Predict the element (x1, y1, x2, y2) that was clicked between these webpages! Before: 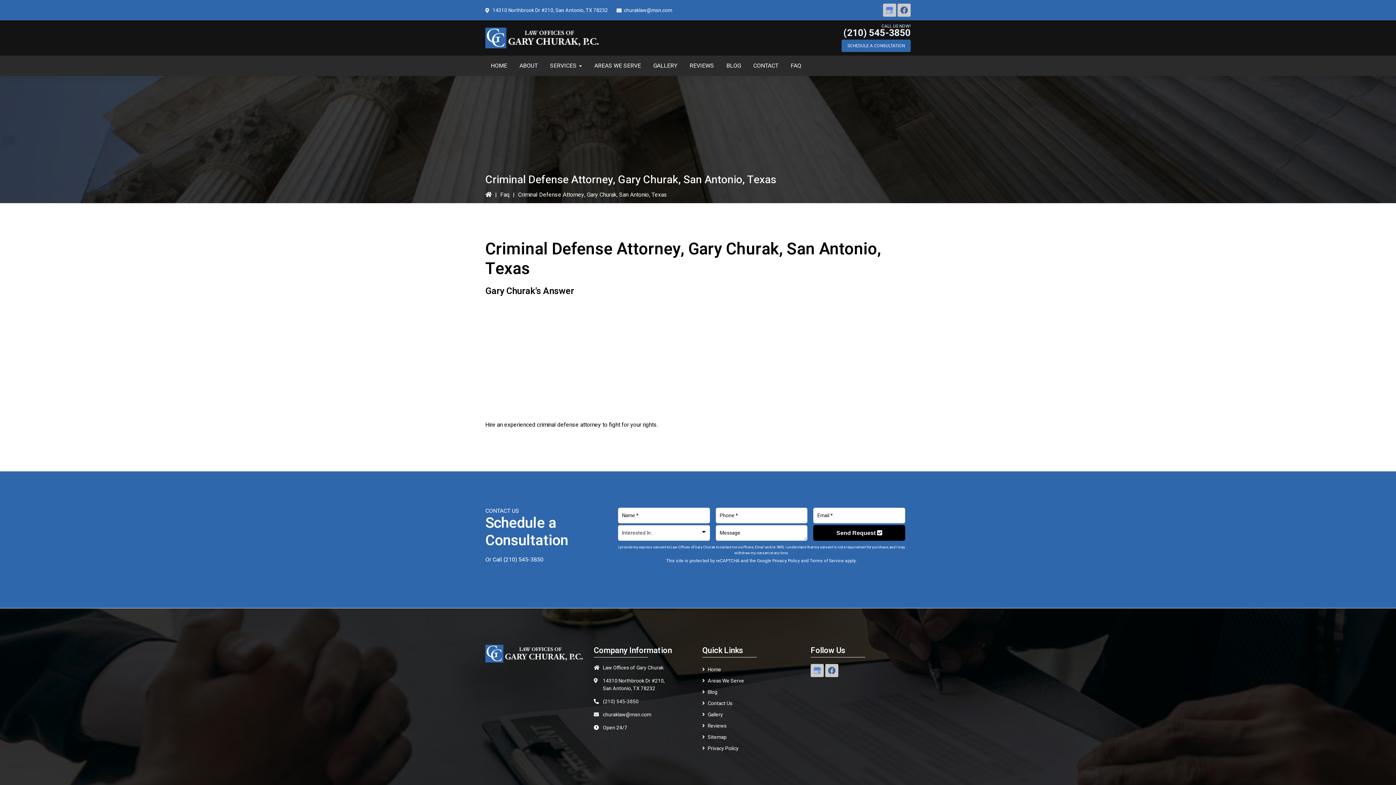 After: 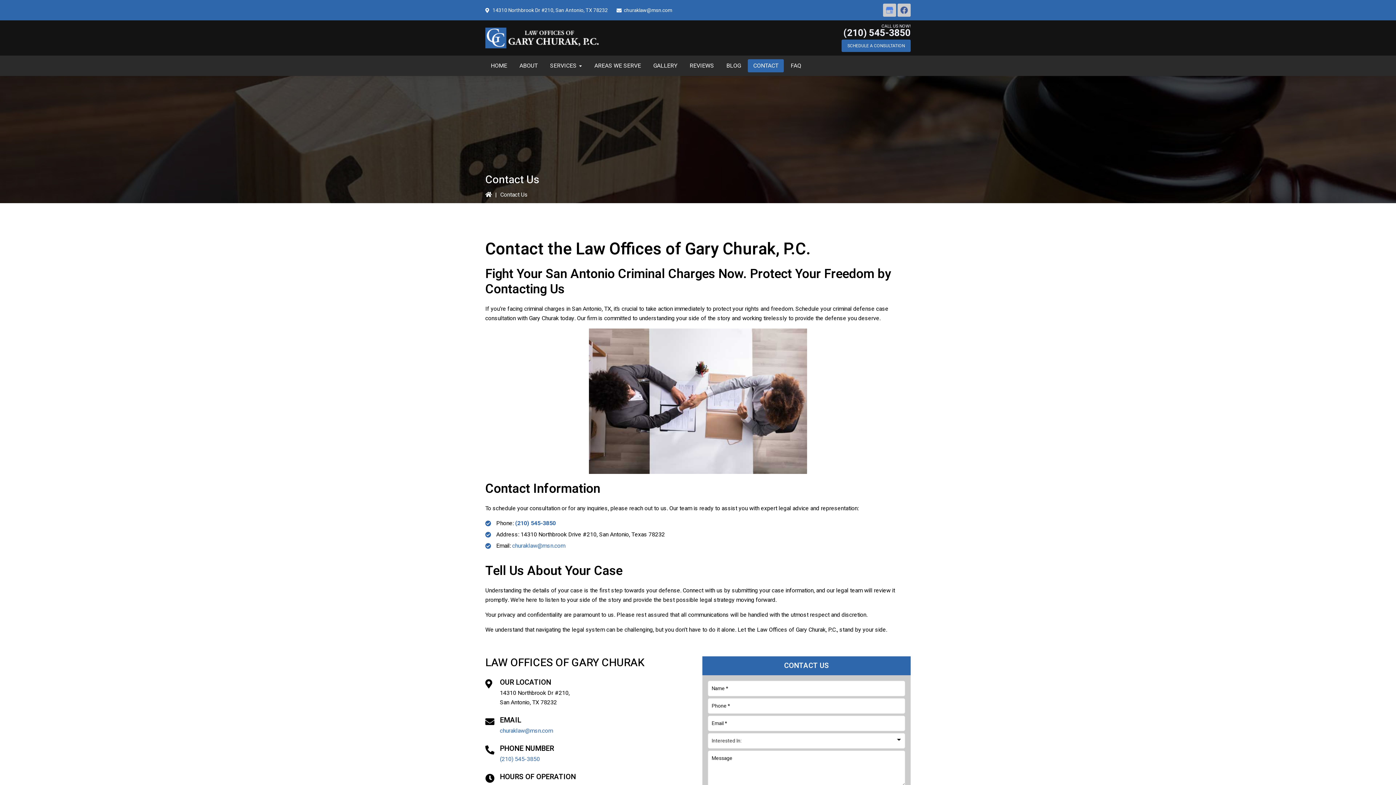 Action: label: Contact Us bbox: (702, 698, 802, 709)